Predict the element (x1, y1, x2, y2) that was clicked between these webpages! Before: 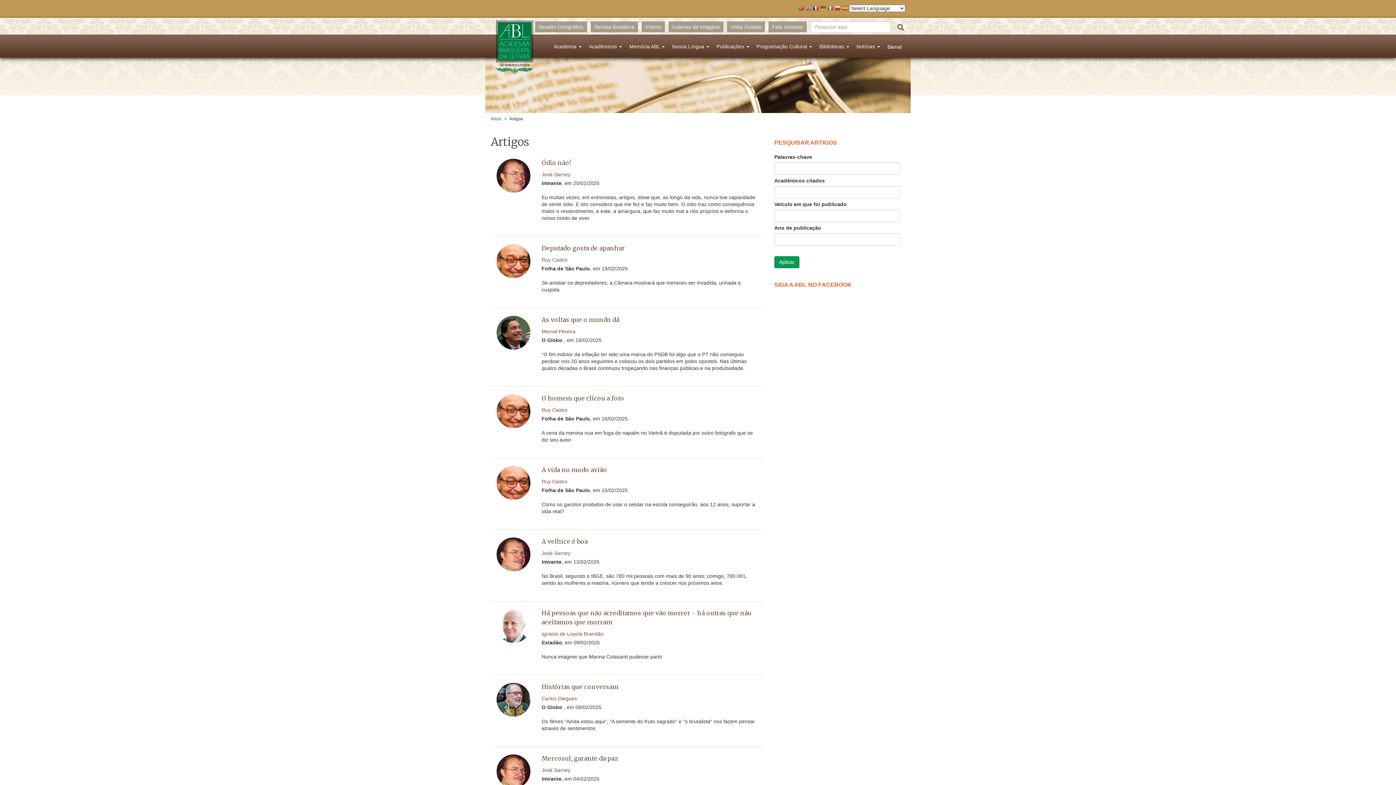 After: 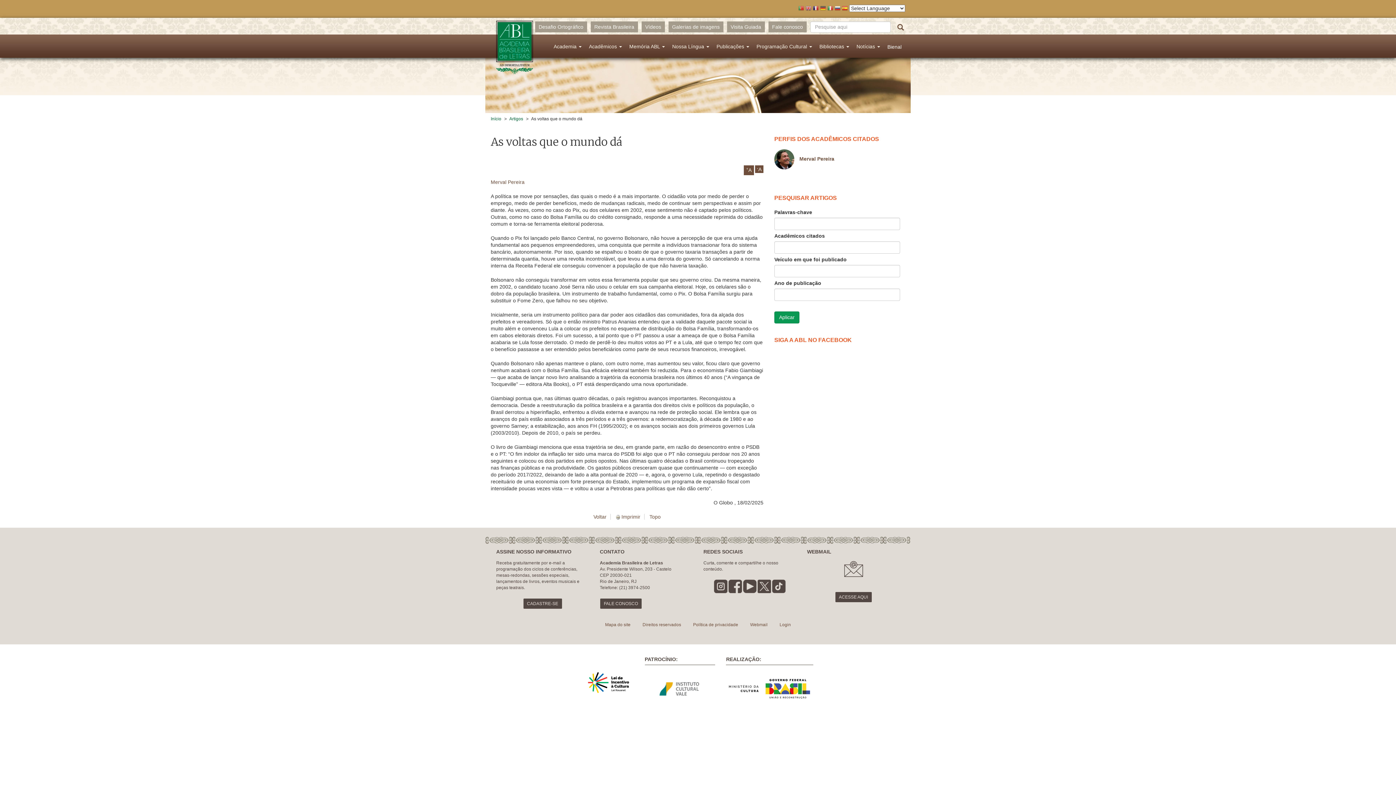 Action: label: As voltas que o mundo dá bbox: (541, 315, 758, 324)